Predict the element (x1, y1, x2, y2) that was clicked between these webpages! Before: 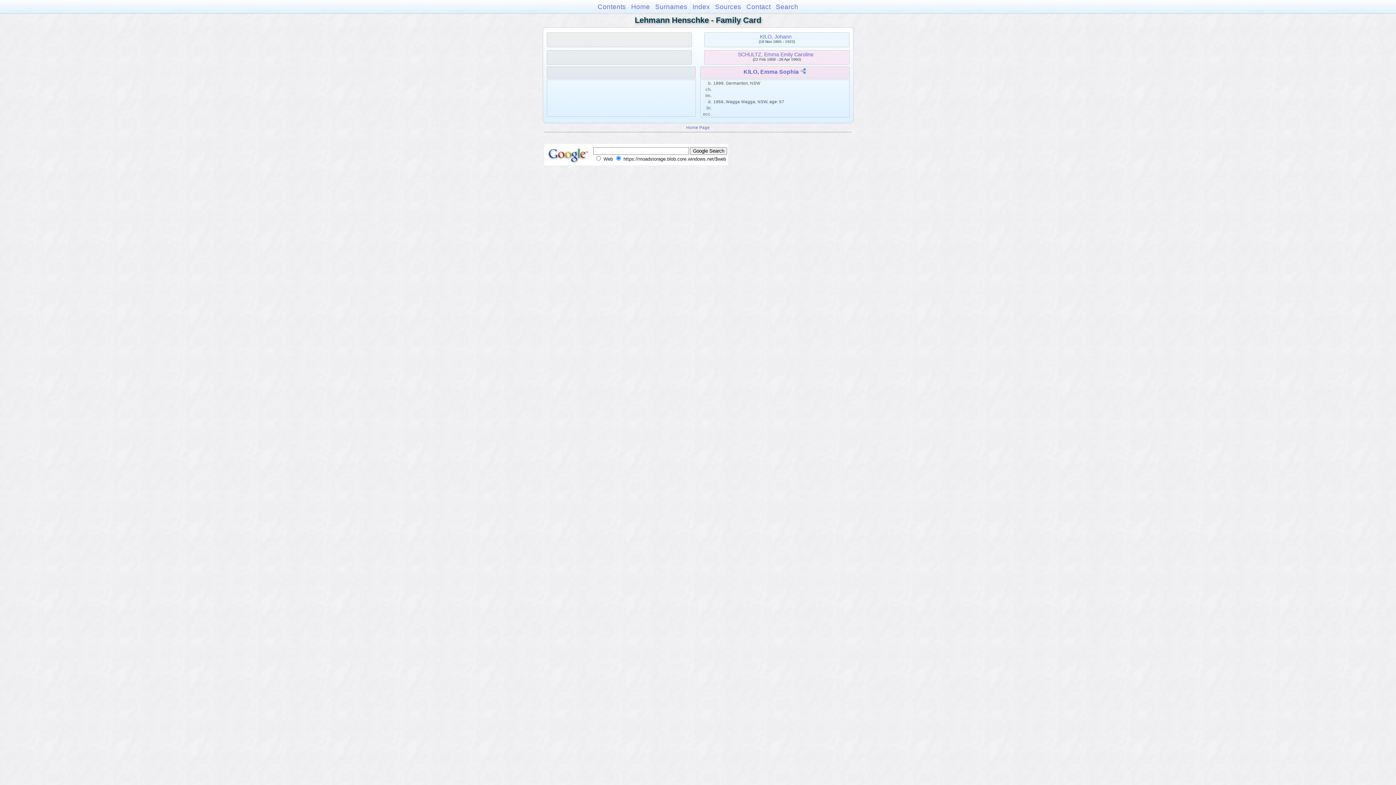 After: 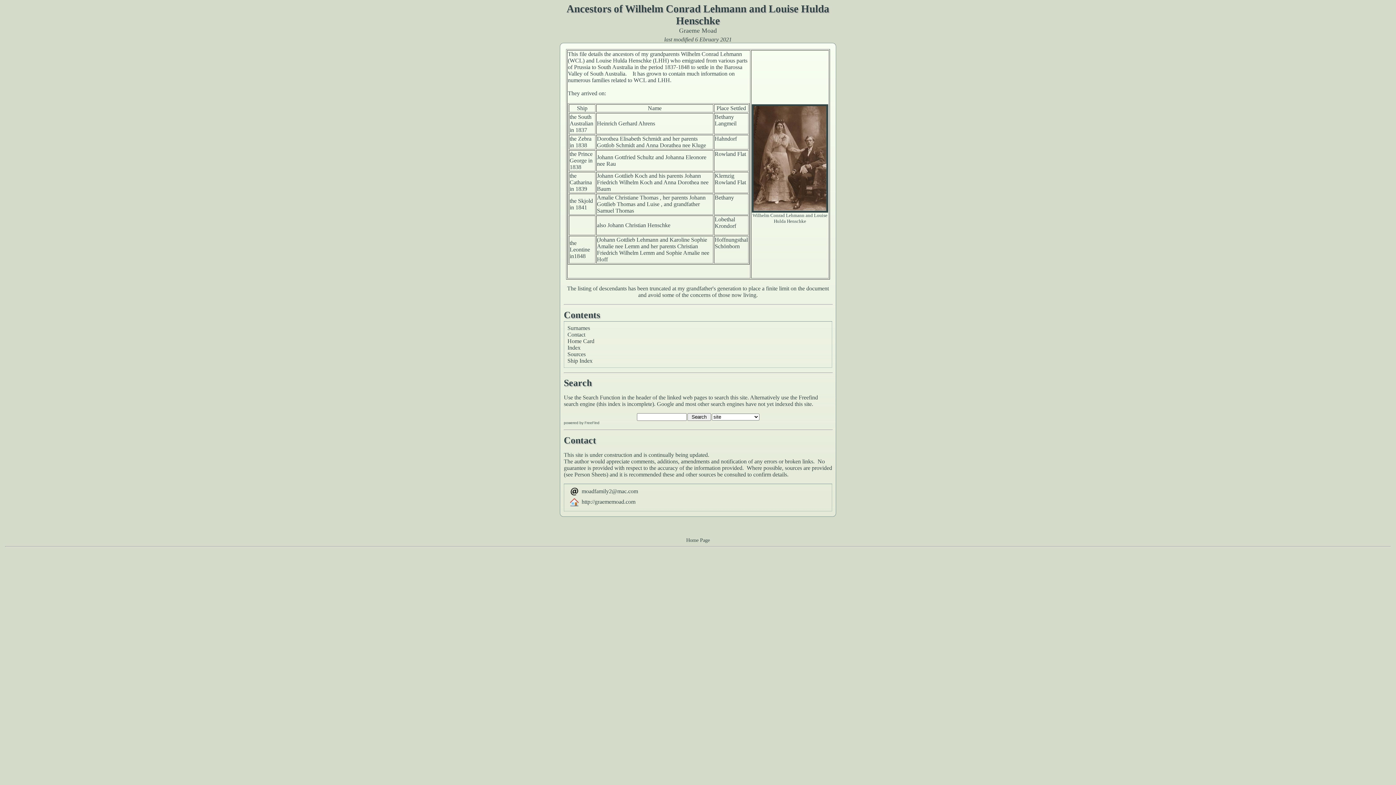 Action: bbox: (746, 2, 770, 10) label: Contact